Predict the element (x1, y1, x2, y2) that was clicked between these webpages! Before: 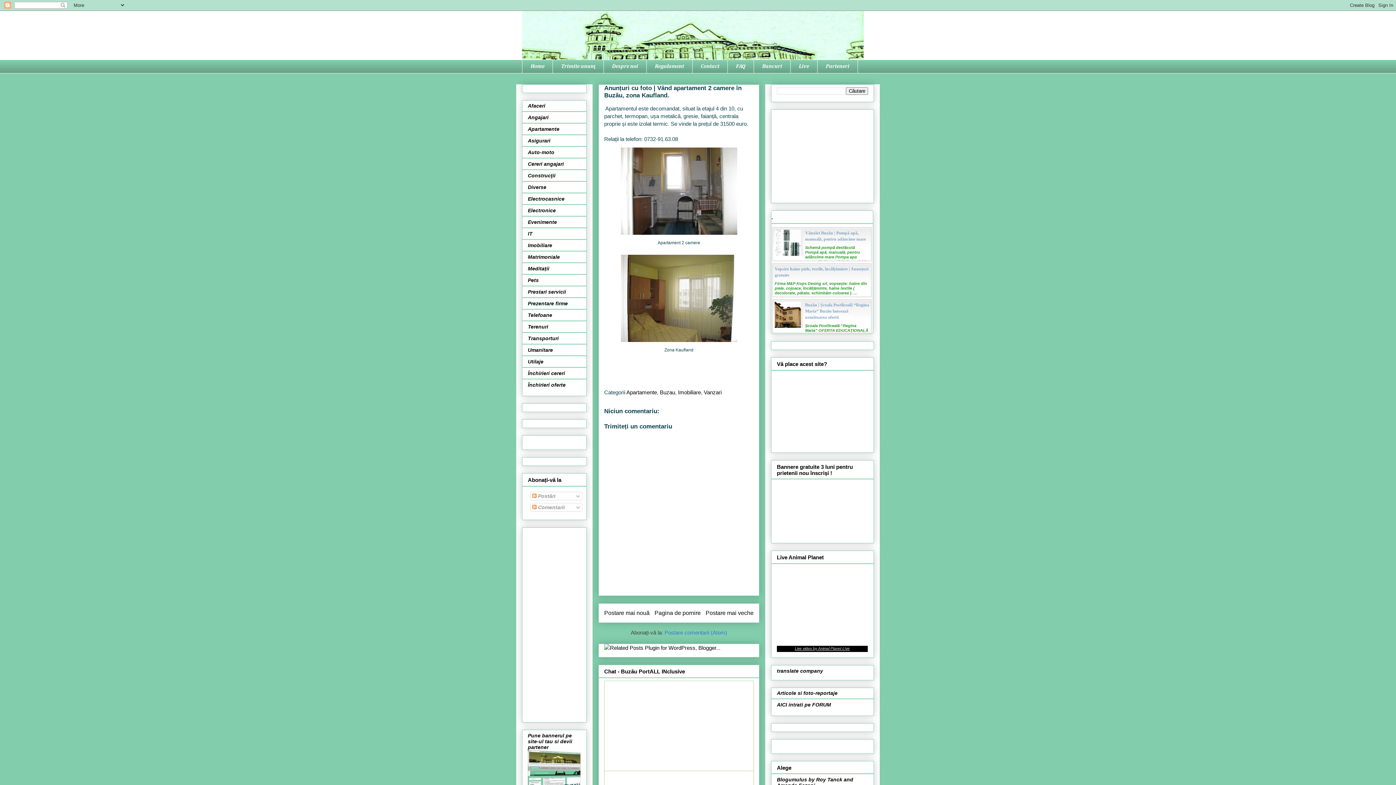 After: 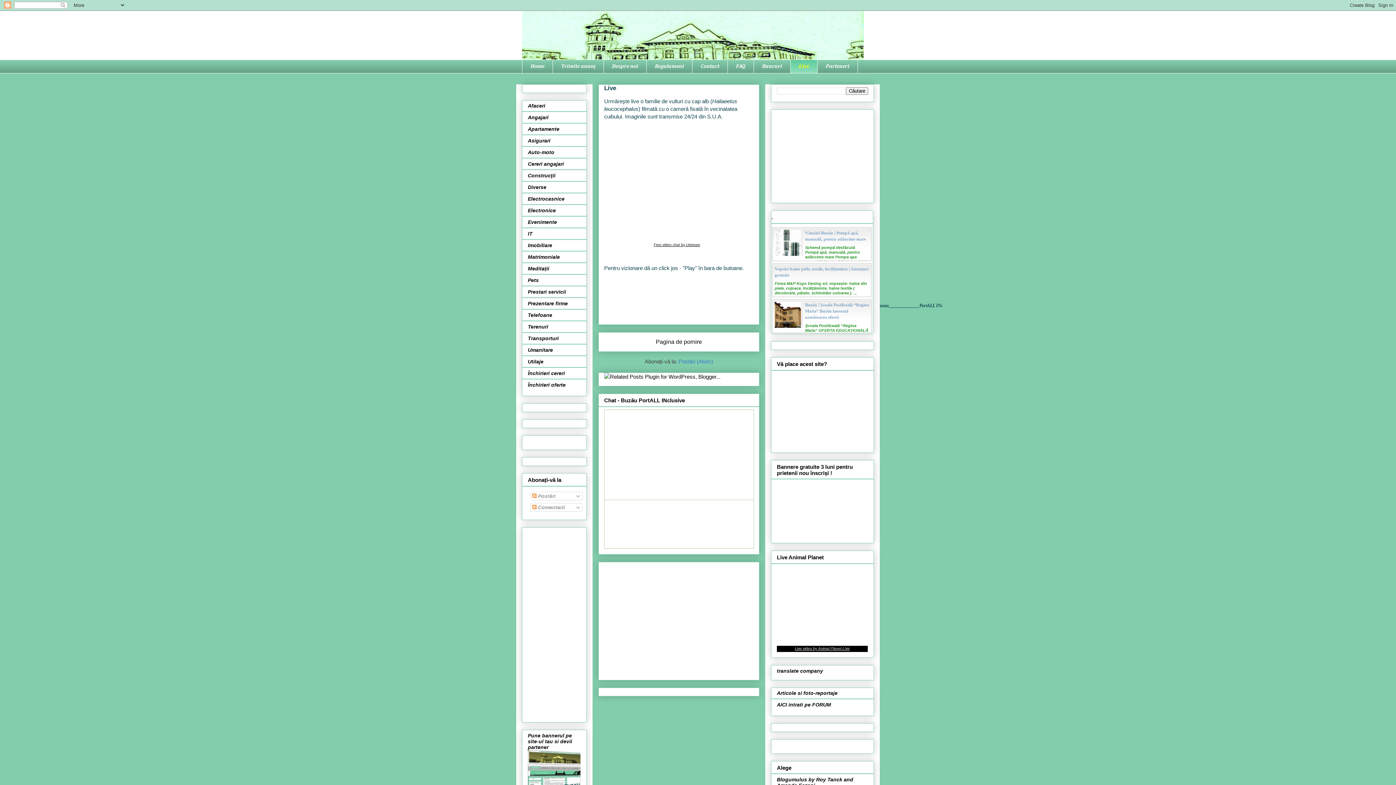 Action: bbox: (790, 59, 817, 73) label: Live